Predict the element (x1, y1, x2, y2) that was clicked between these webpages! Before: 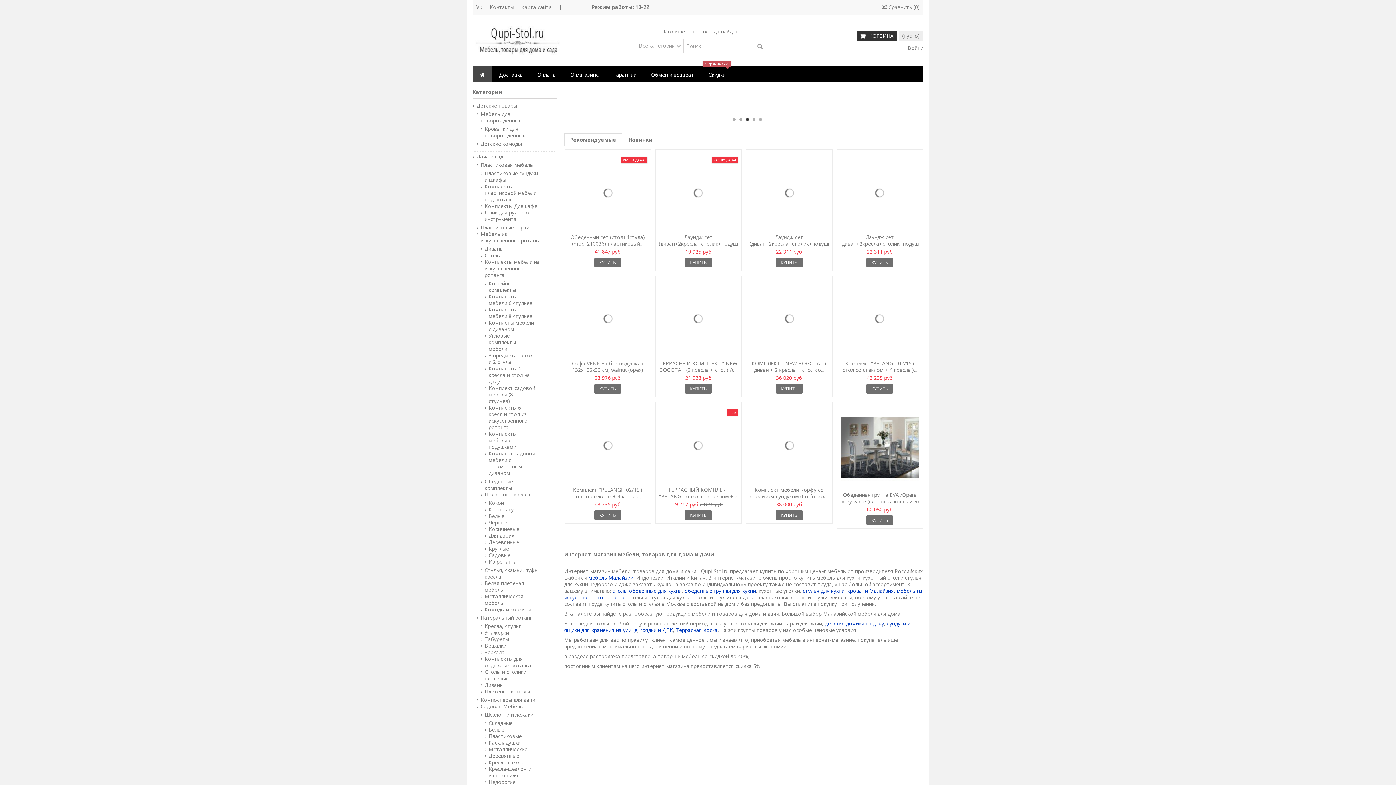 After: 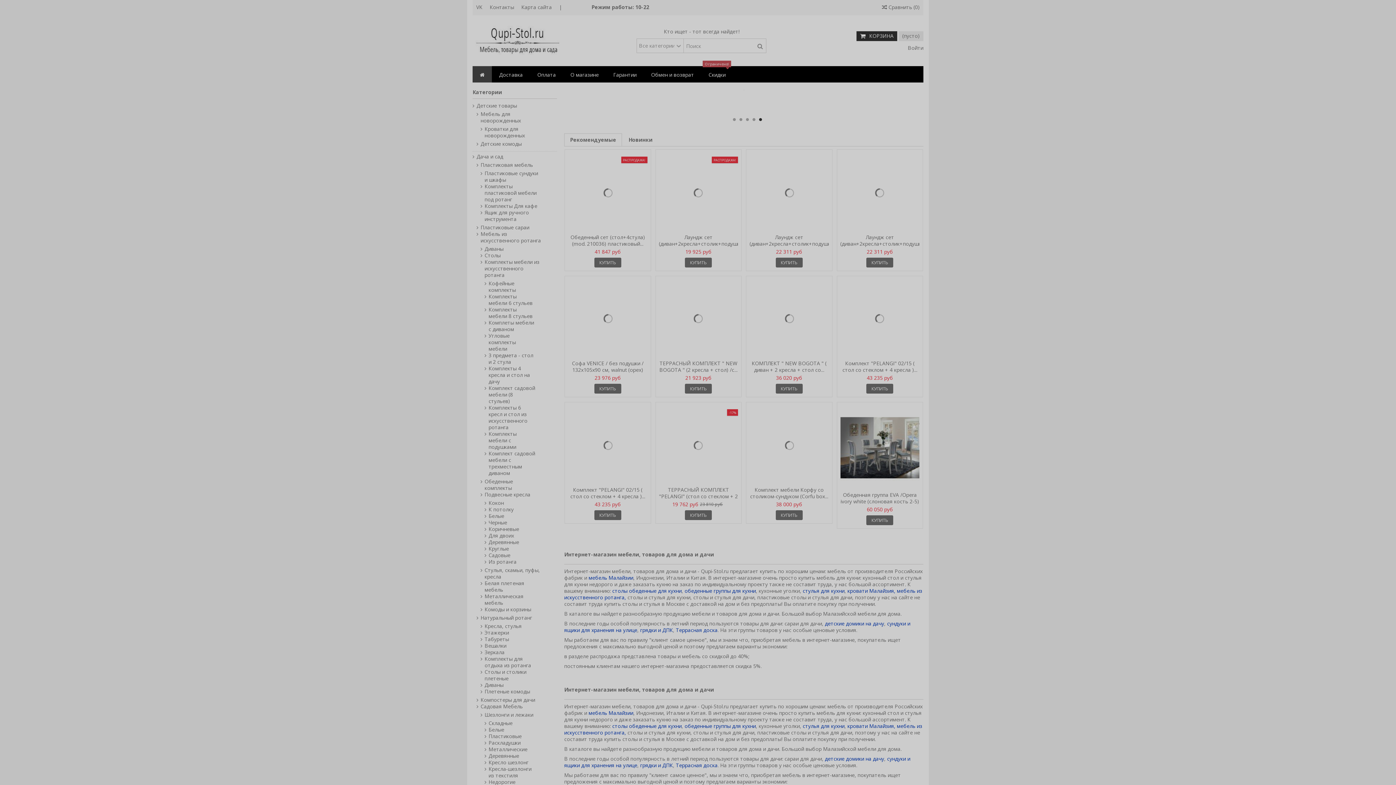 Action: label: КУПИТЬ bbox: (866, 257, 893, 267)